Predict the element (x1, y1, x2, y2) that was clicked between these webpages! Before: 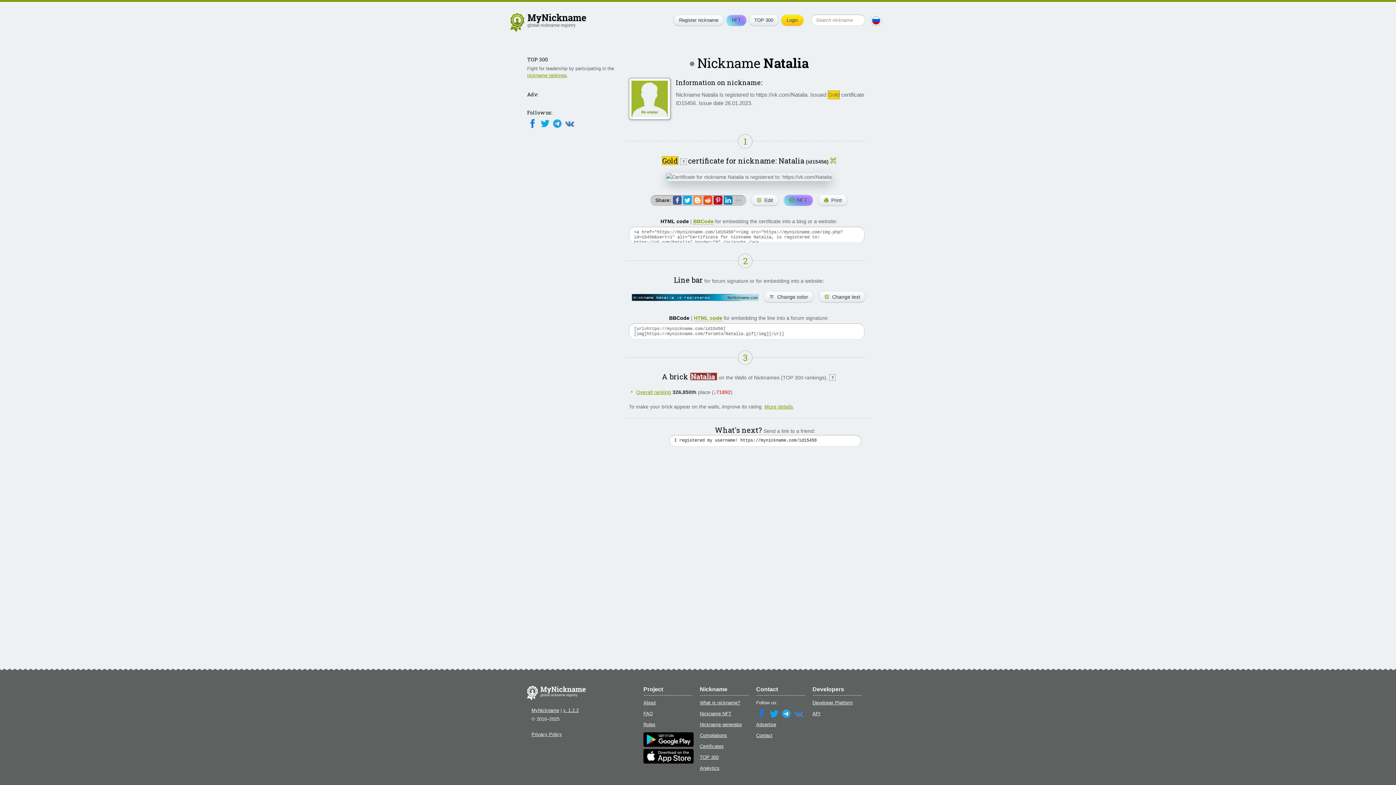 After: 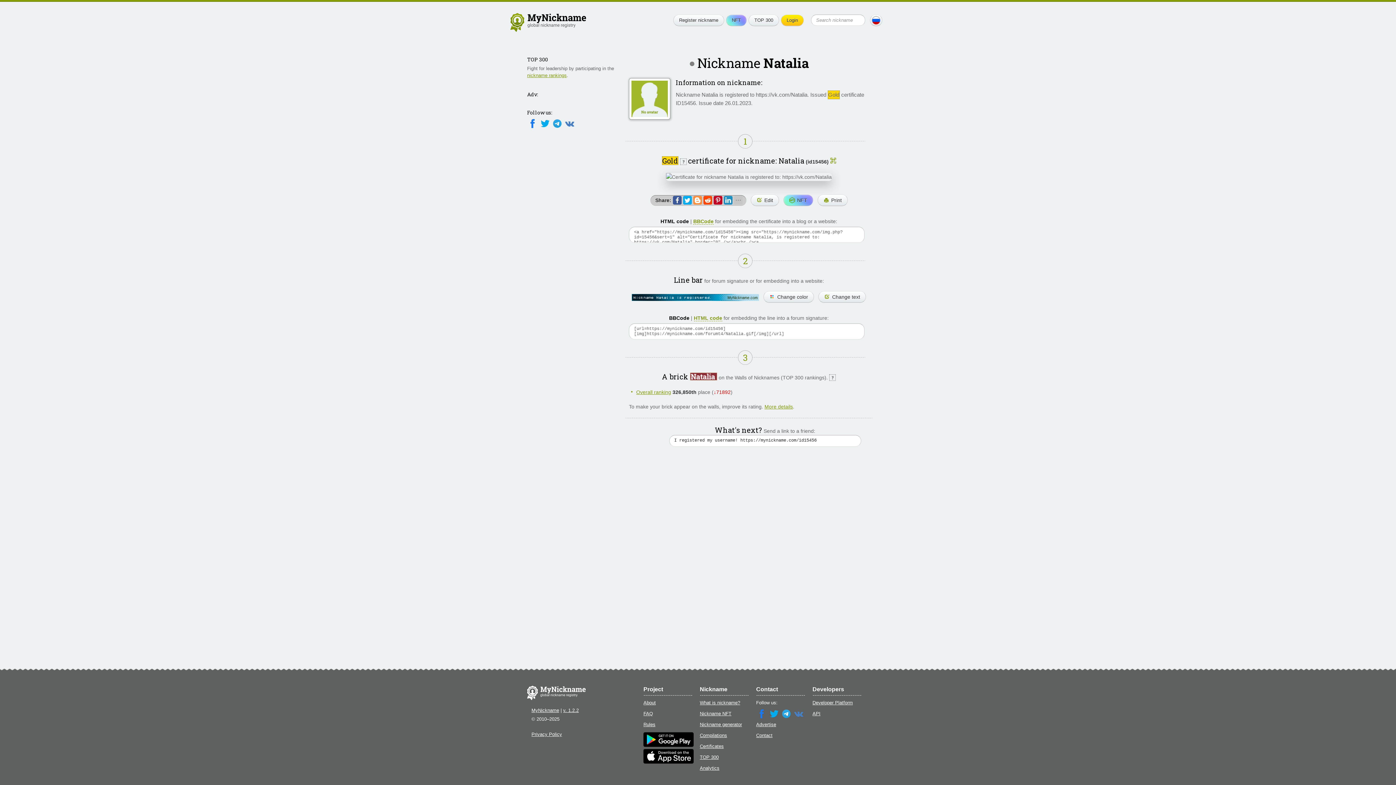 Action: bbox: (723, 196, 732, 204)